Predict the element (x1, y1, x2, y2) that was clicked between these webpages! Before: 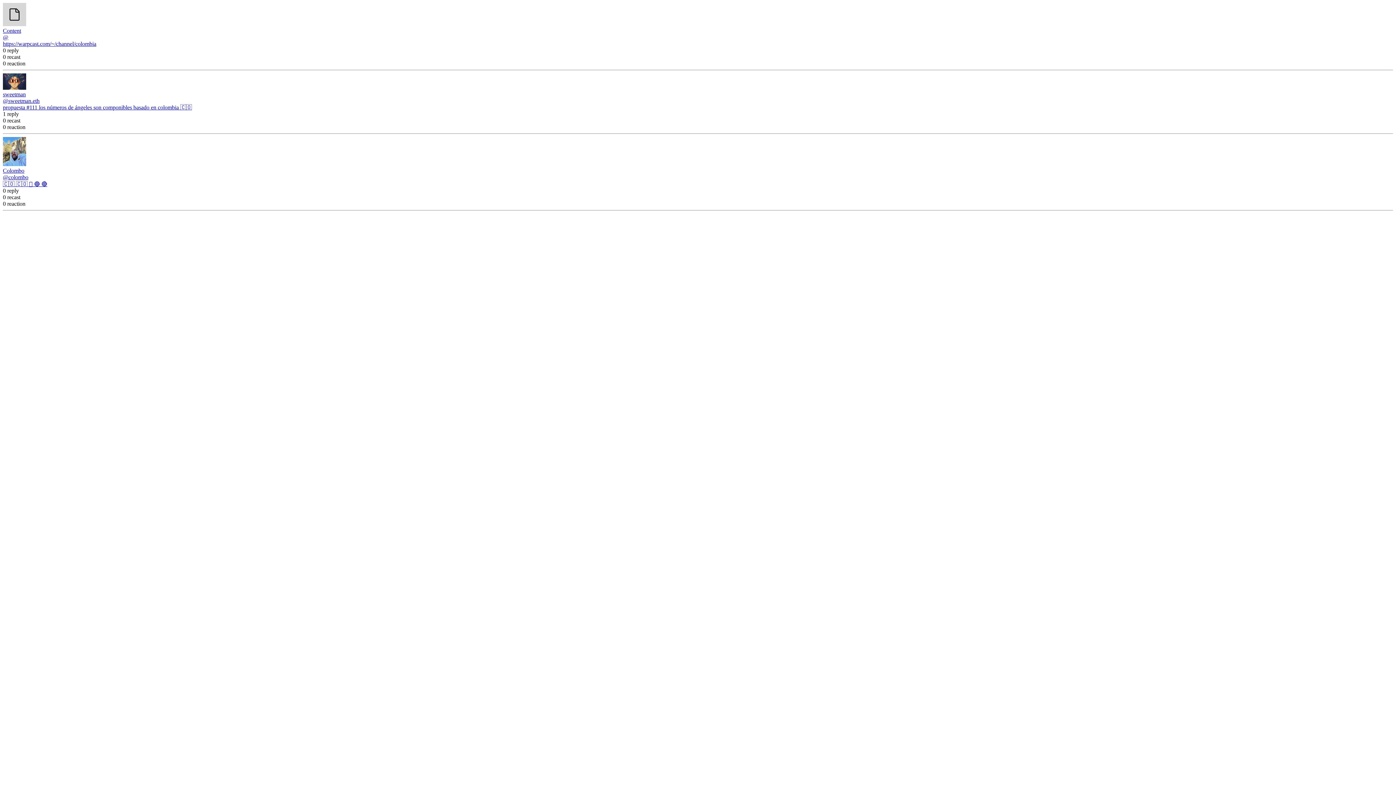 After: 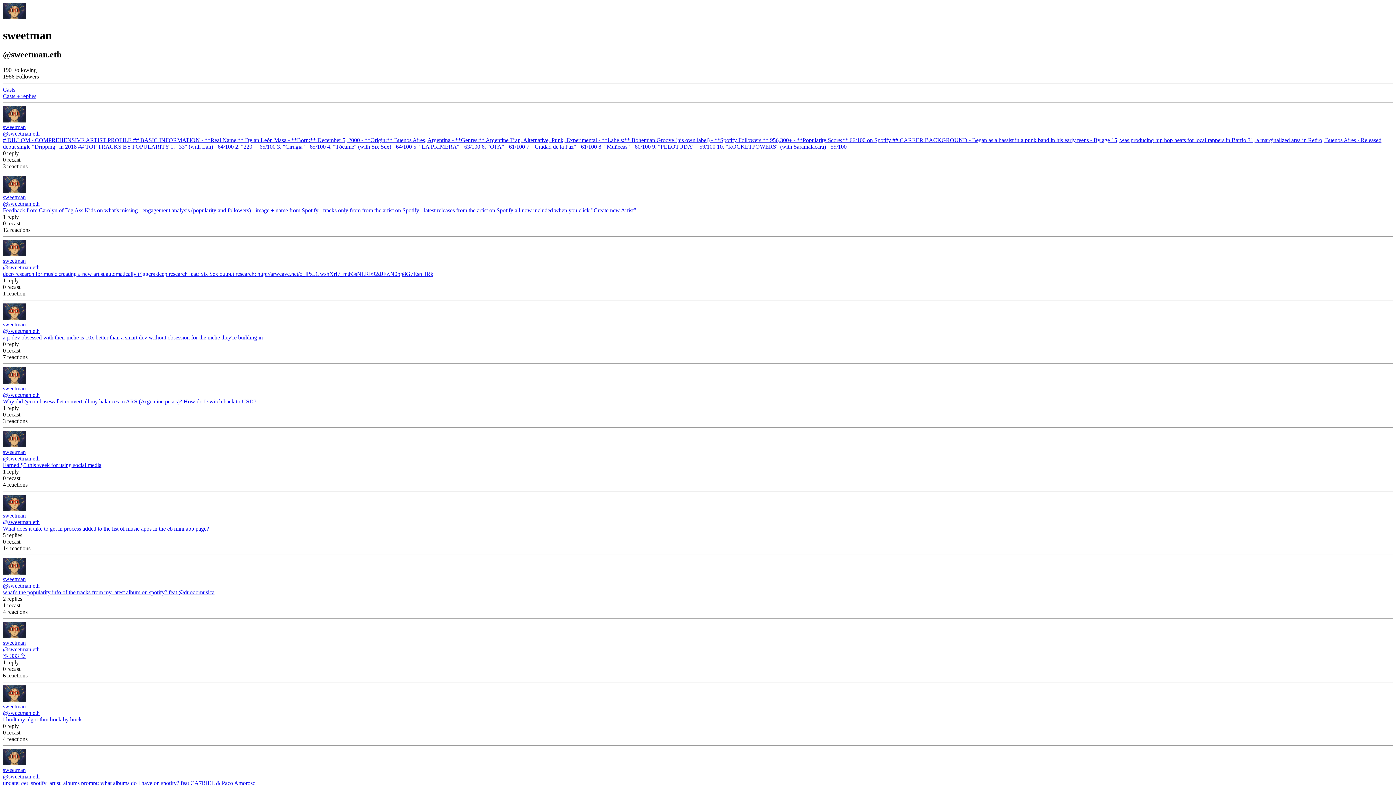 Action: label: @sweetman.eth bbox: (2, 97, 39, 104)